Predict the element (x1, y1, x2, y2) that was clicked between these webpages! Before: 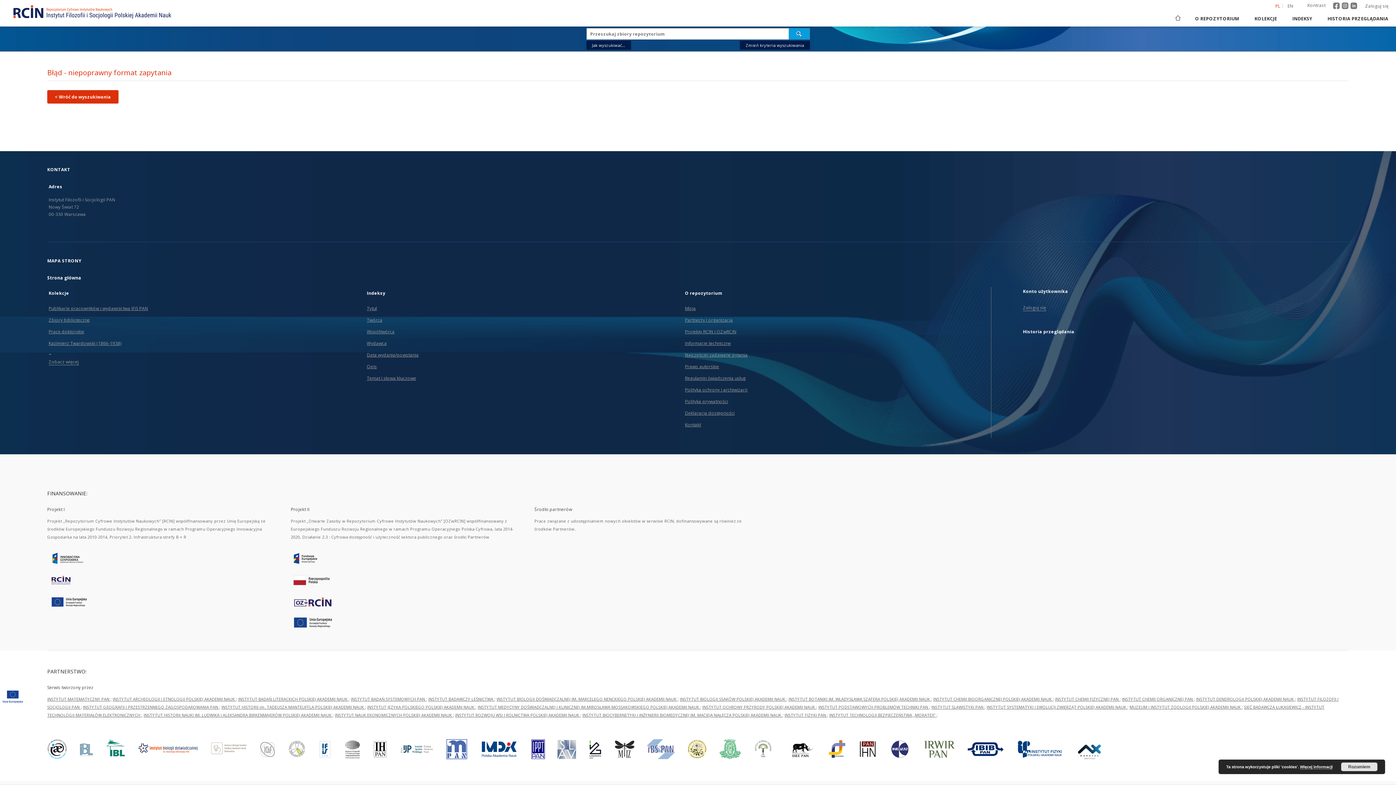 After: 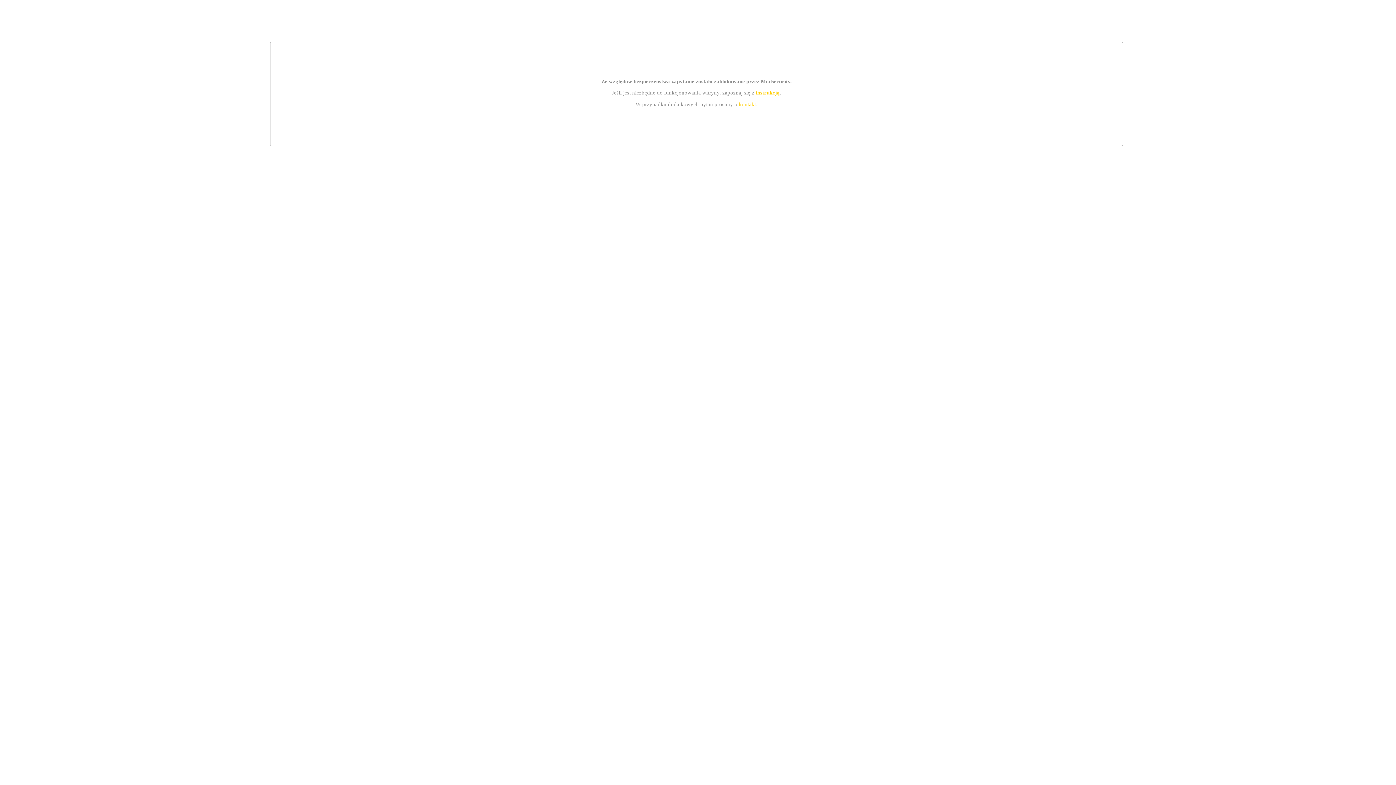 Action: bbox: (1055, 696, 1120, 702) label: INSTYTUT CHEMII FIZYCZNEJ PAN 